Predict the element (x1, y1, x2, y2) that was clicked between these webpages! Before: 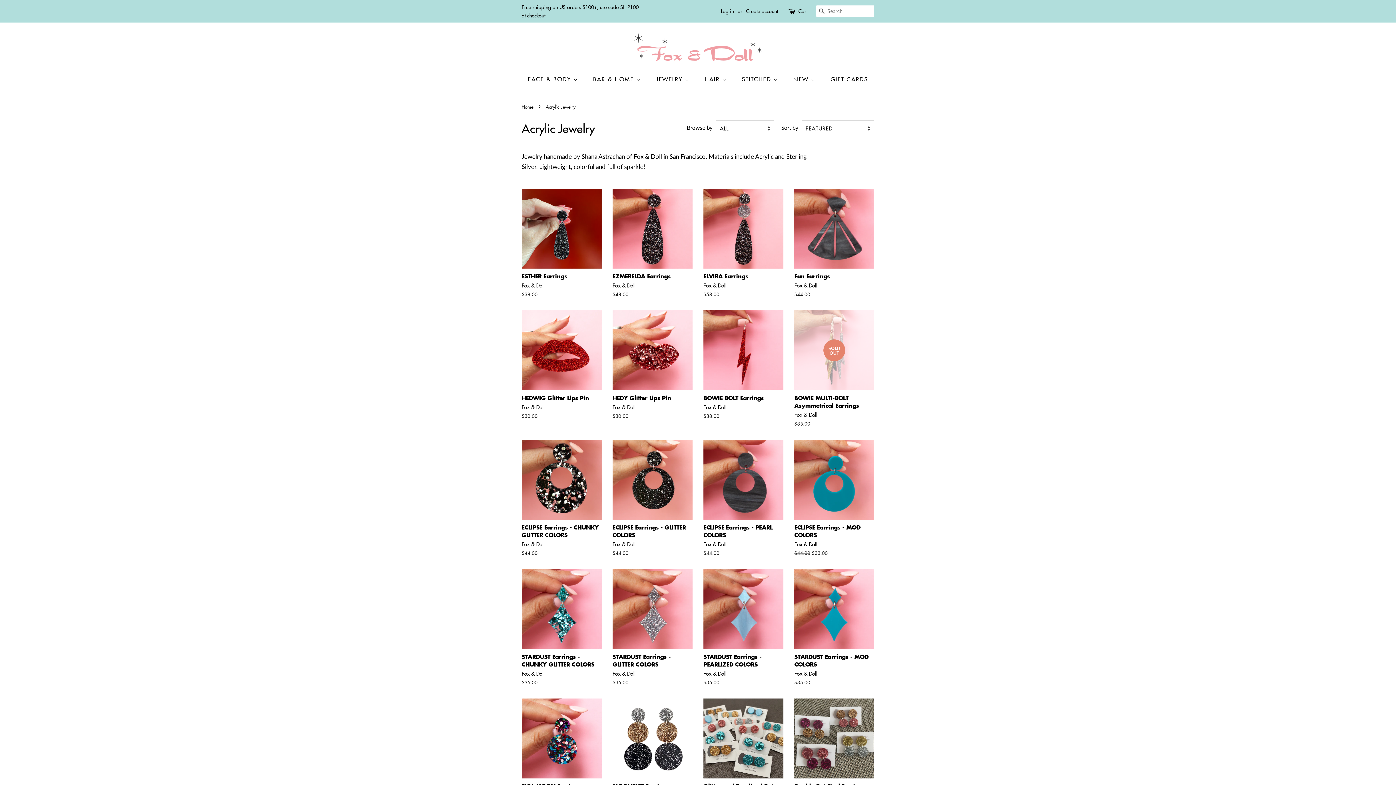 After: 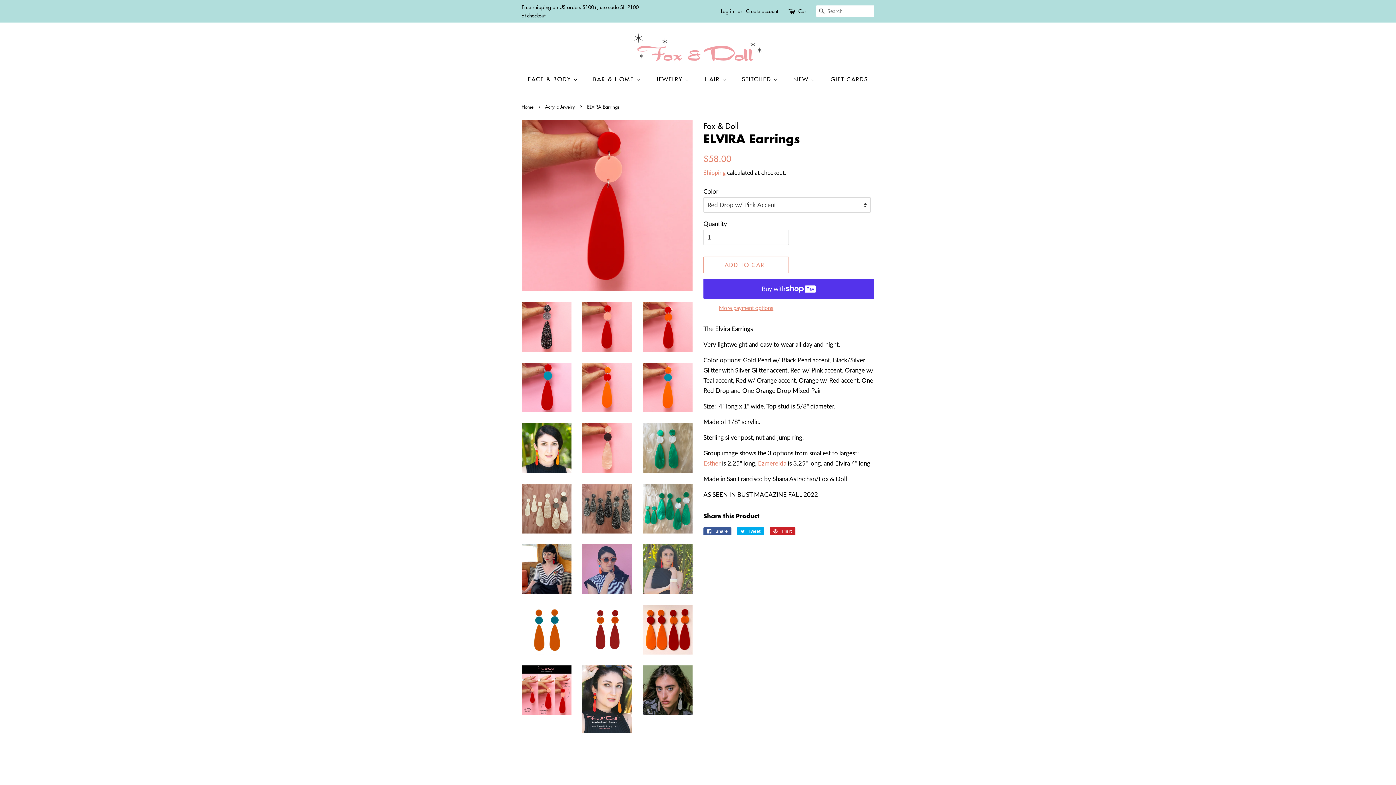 Action: label: ELVIRA Earrings

Fox & Doll

Regular price
$58.00 bbox: (703, 188, 783, 310)